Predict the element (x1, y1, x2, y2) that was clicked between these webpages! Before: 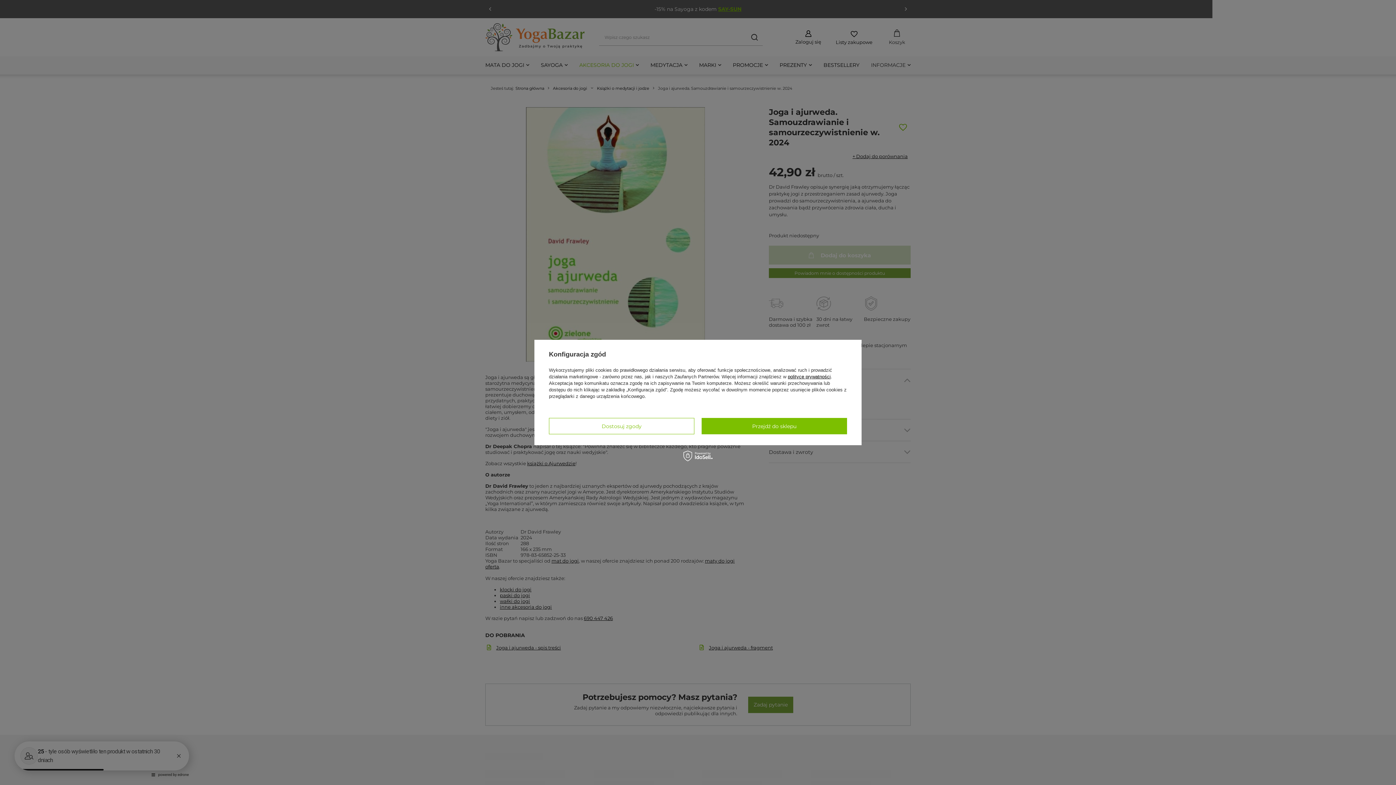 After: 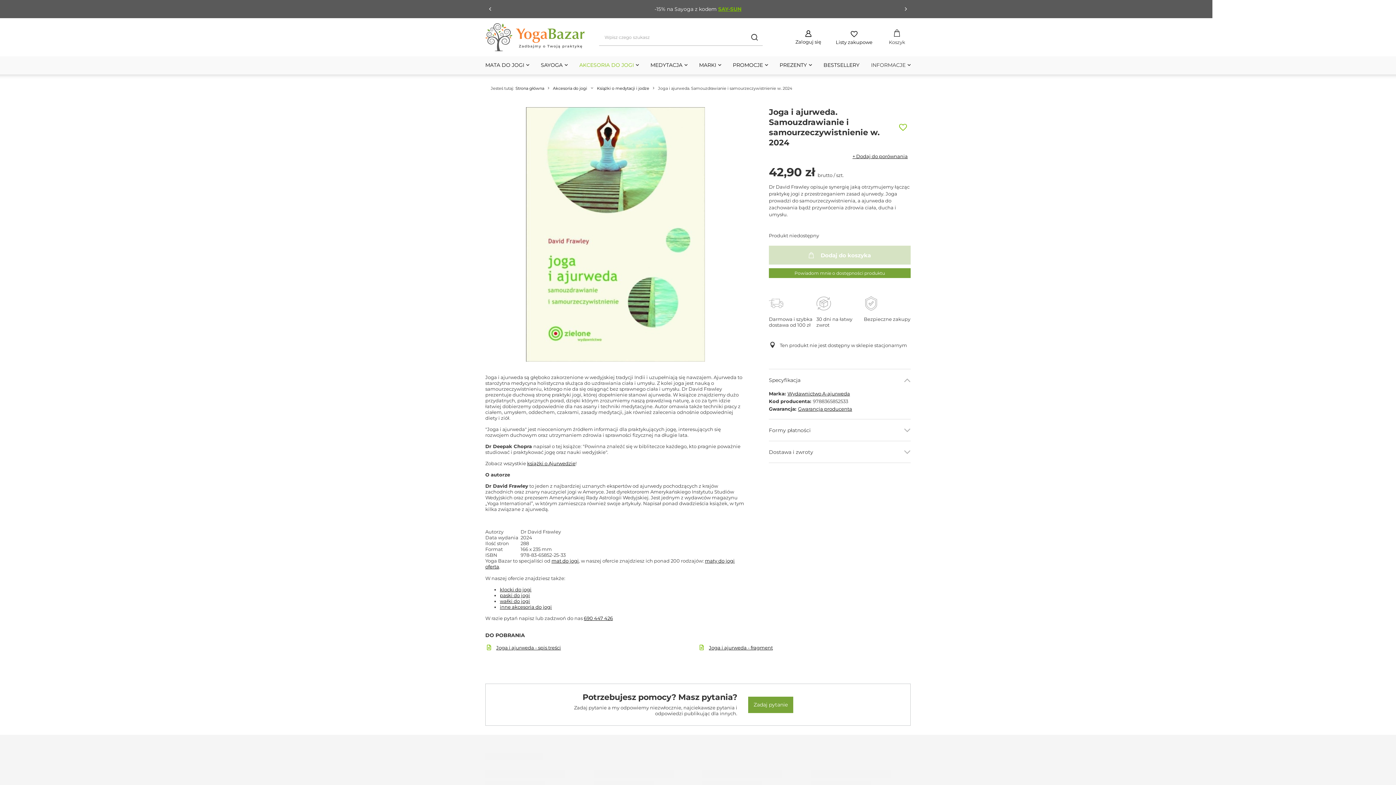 Action: bbox: (701, 418, 847, 434) label: Przejdź do sklepu